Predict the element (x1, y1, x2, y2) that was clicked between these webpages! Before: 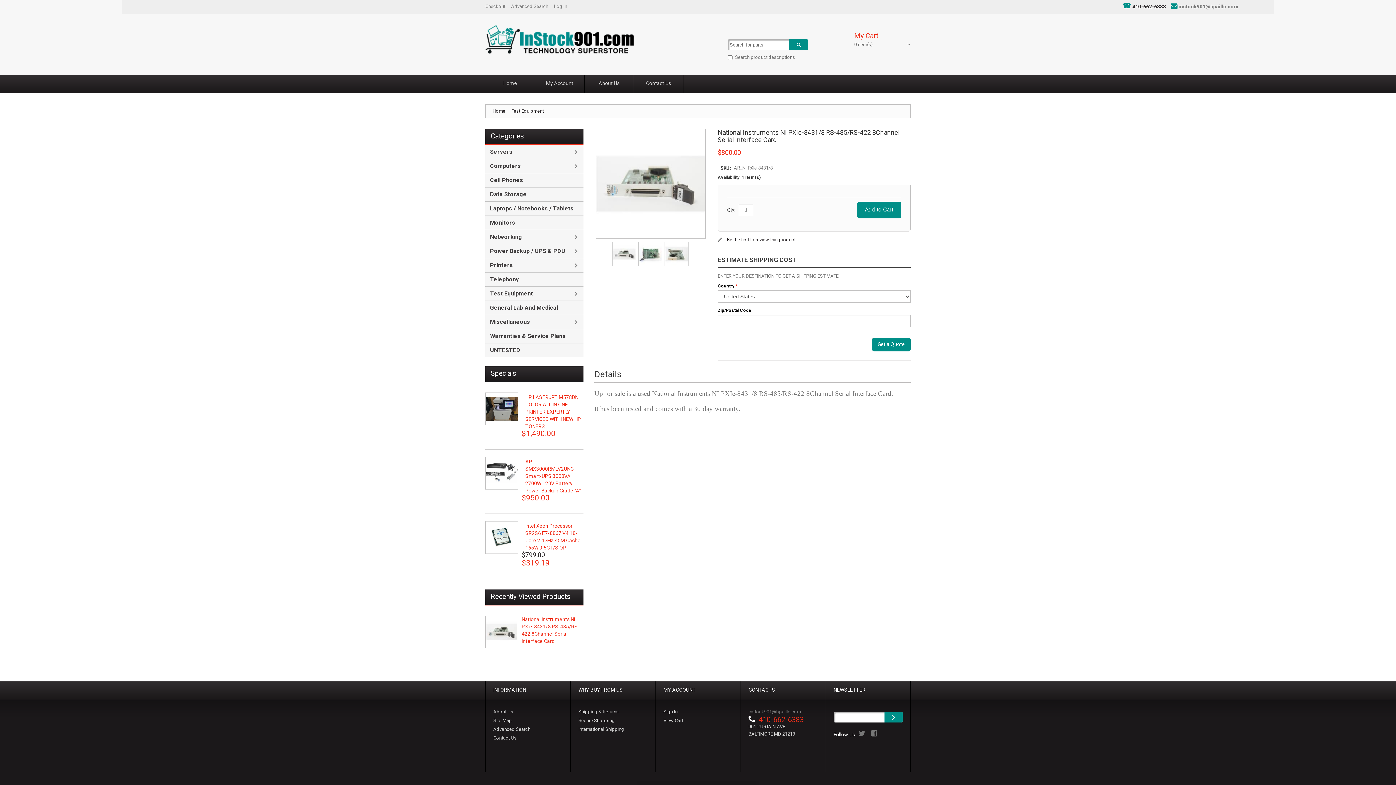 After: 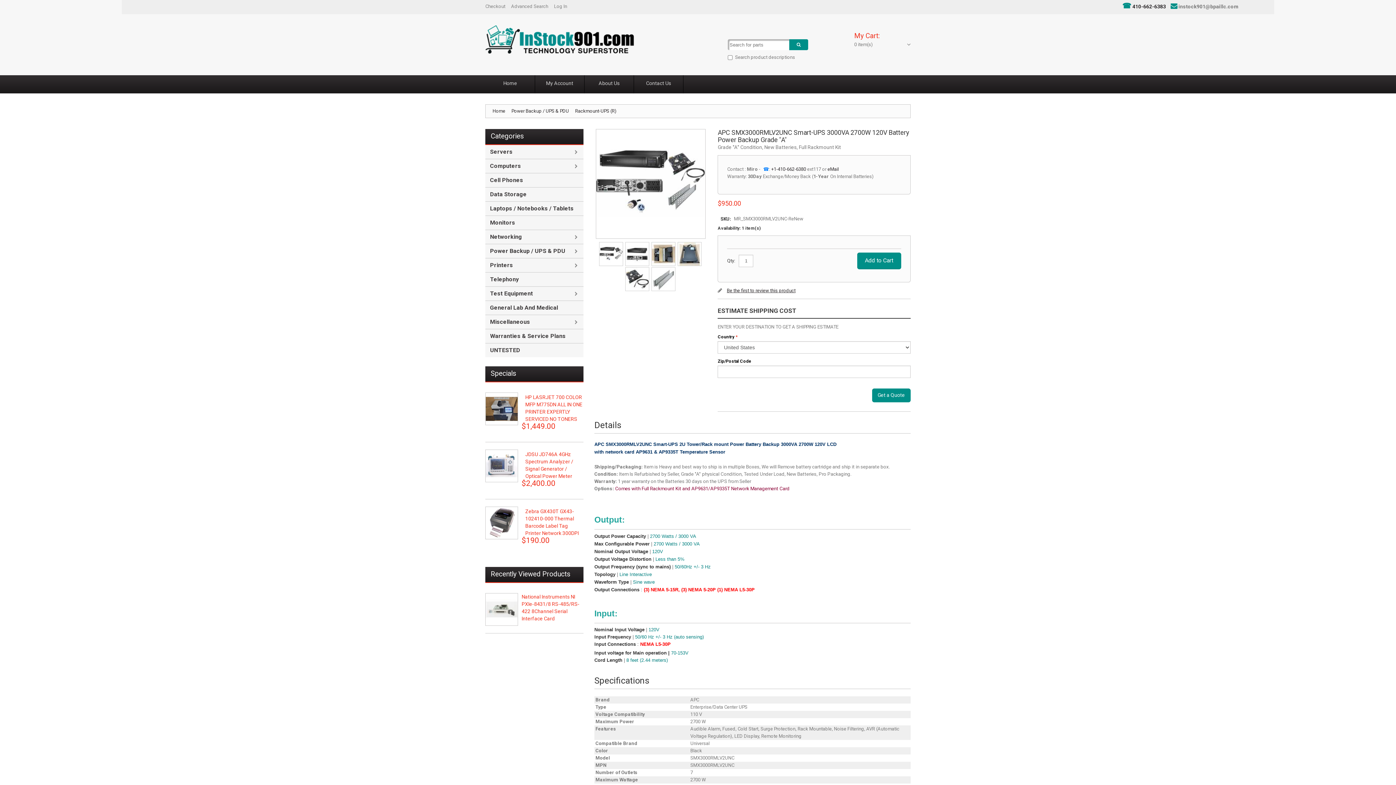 Action: label: APC SMX3000RMLV2UNC Smart-UPS 3000VA 2700W 120V Battery Power Backup Grade "A" bbox: (525, 458, 581, 493)